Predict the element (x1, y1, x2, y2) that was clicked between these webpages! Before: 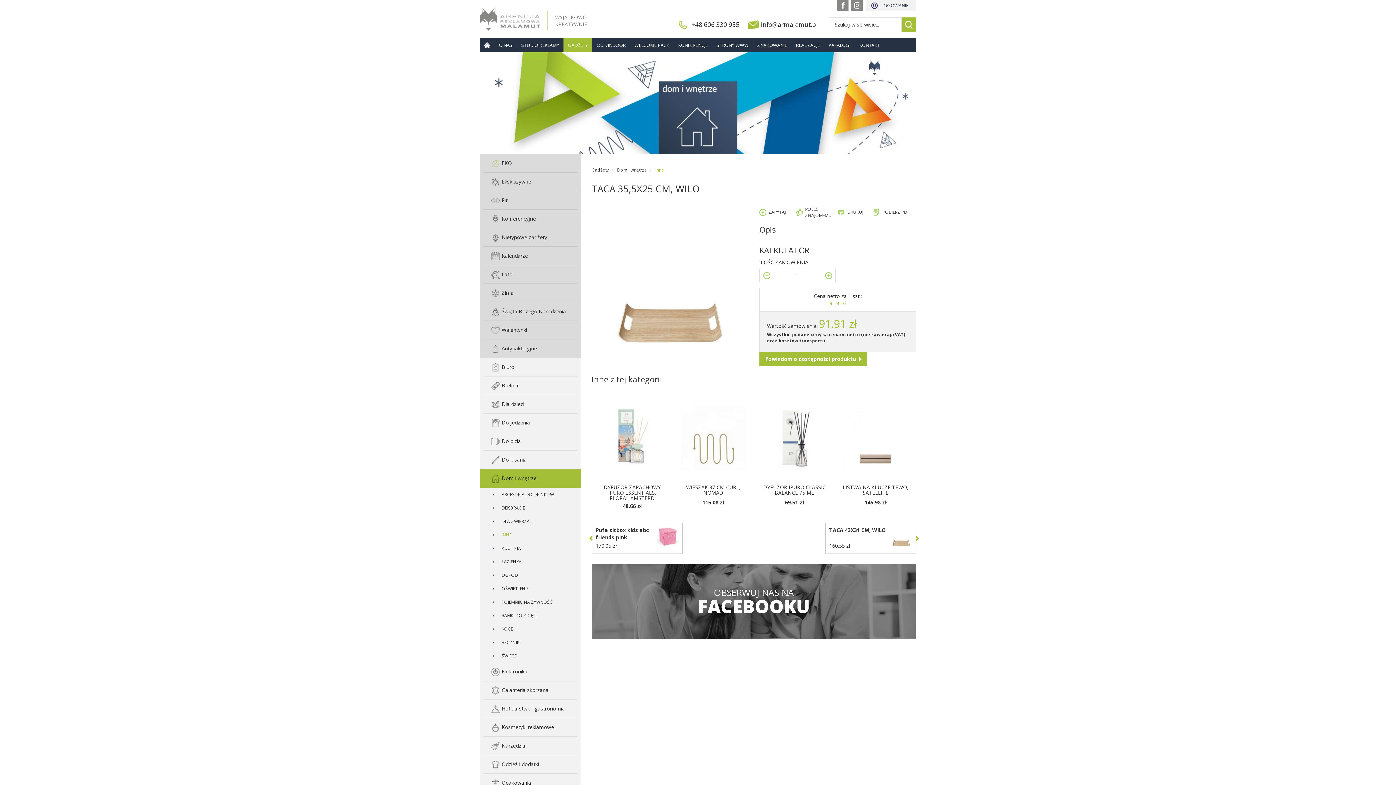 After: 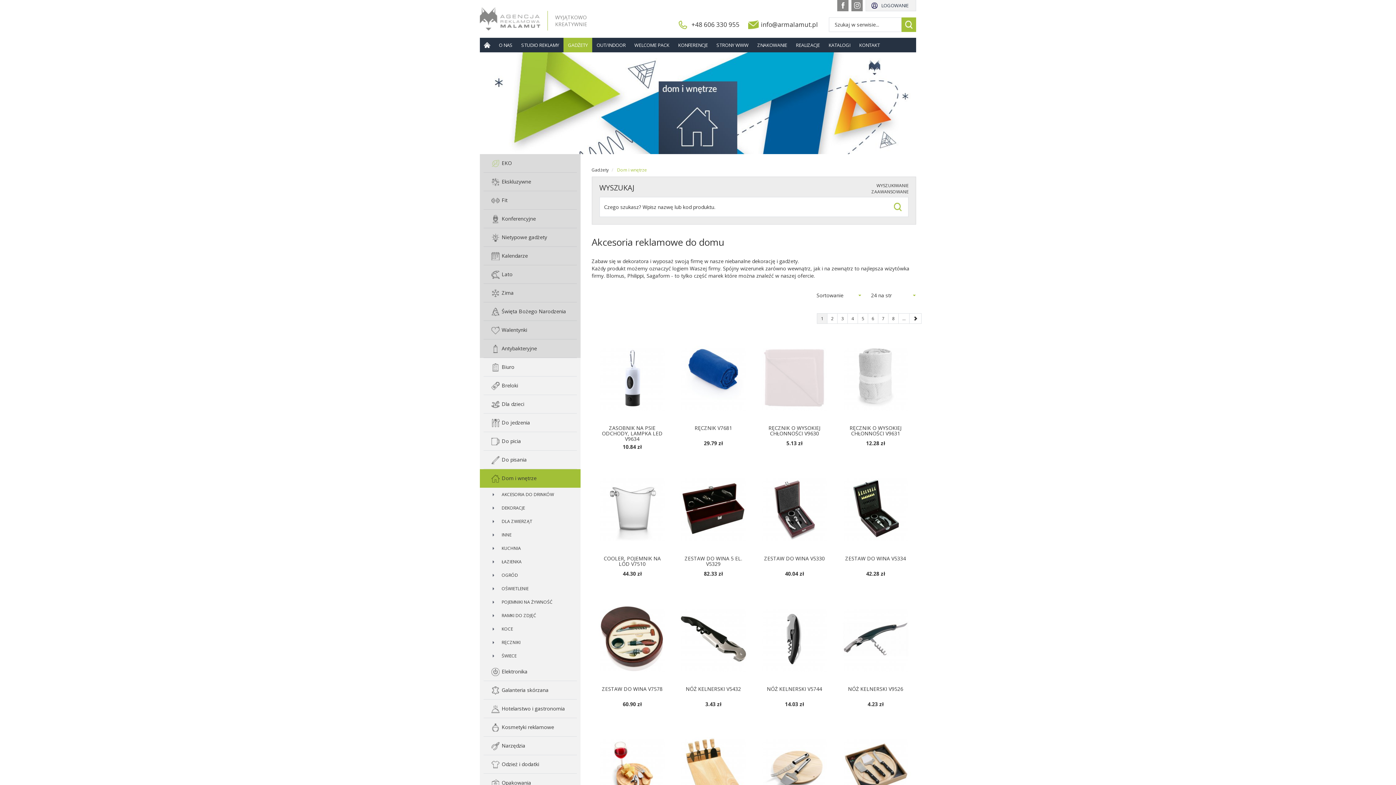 Action: bbox: (617, 166, 647, 173) label: Dom i wnętrze